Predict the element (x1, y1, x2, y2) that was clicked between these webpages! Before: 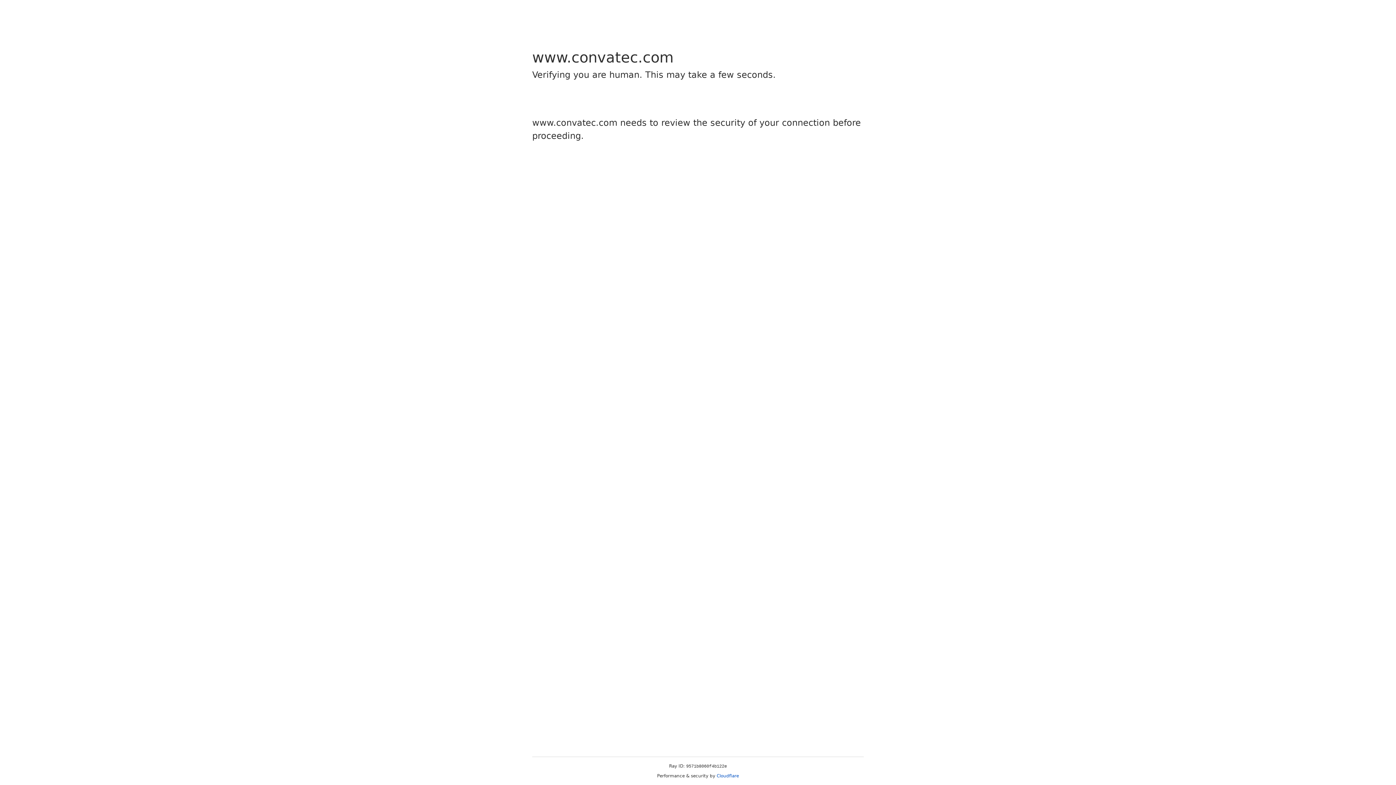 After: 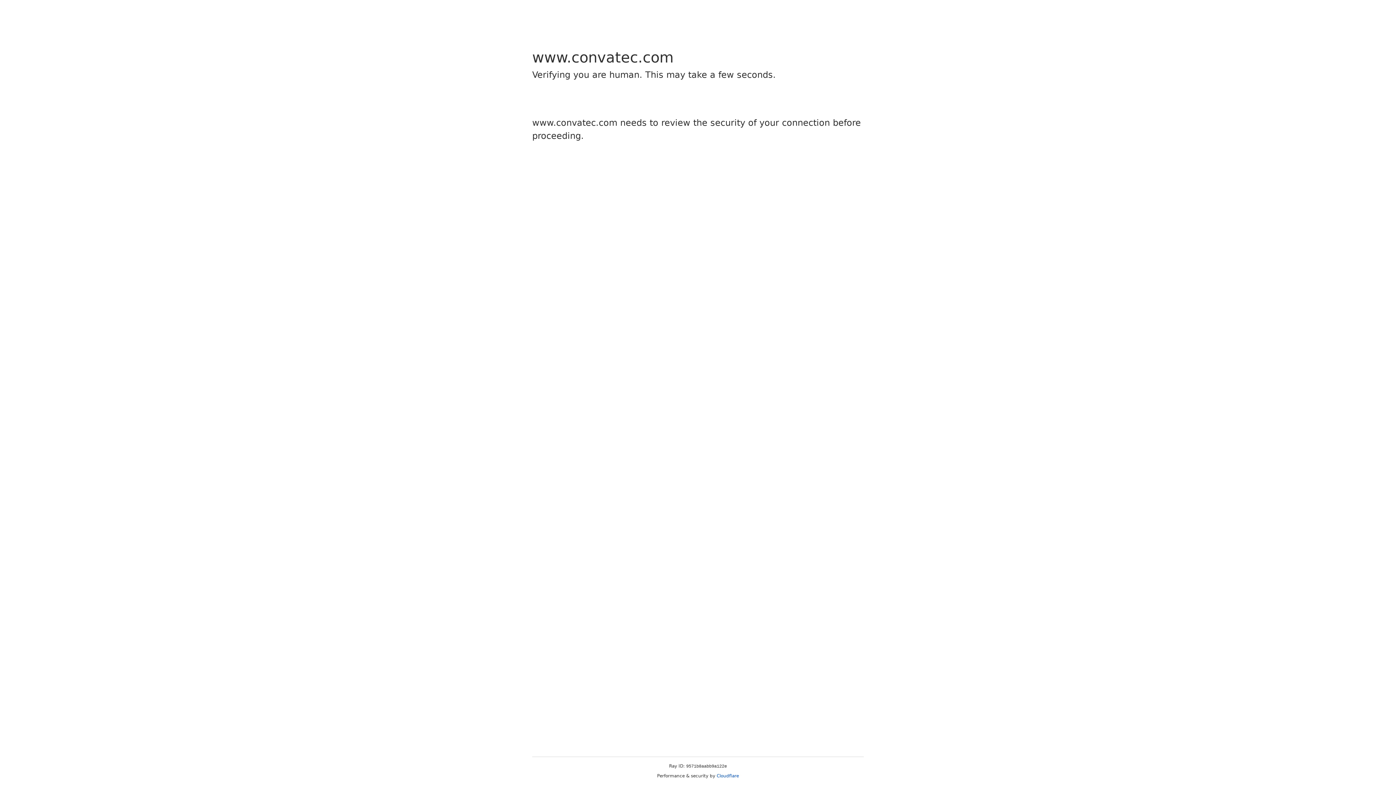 Action: bbox: (716, 773, 739, 778) label: Cloudflare